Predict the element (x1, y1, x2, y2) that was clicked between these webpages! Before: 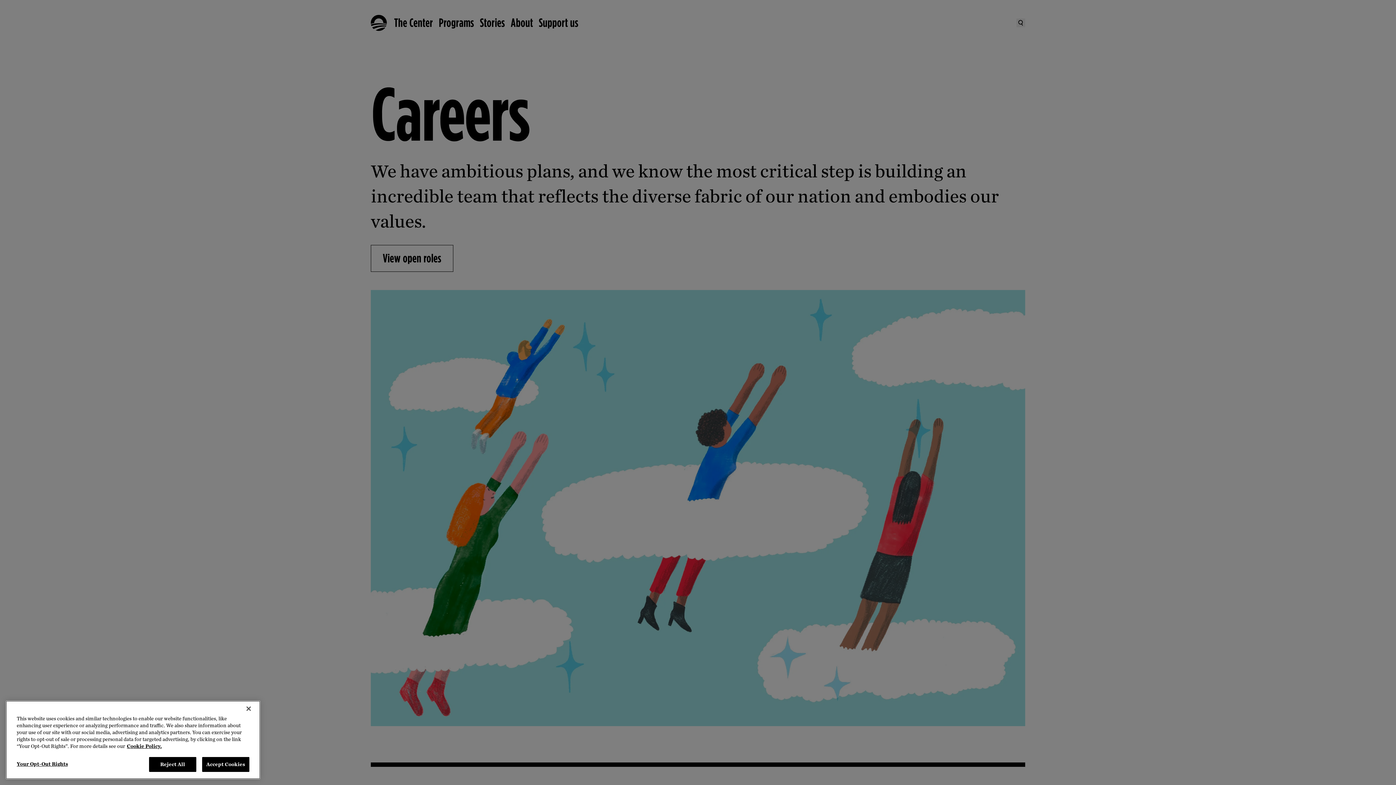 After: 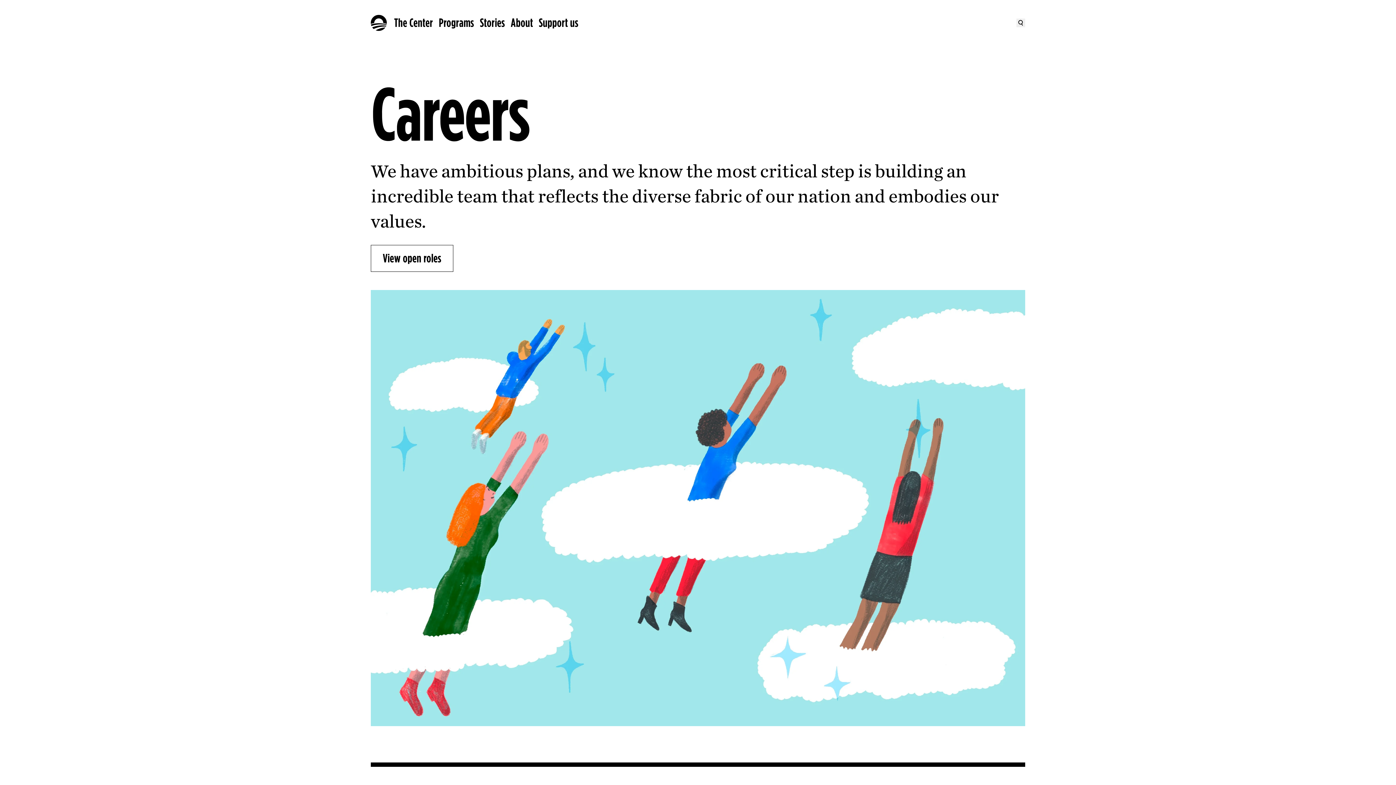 Action: bbox: (202, 774, 249, 789) label: Accept Cookies